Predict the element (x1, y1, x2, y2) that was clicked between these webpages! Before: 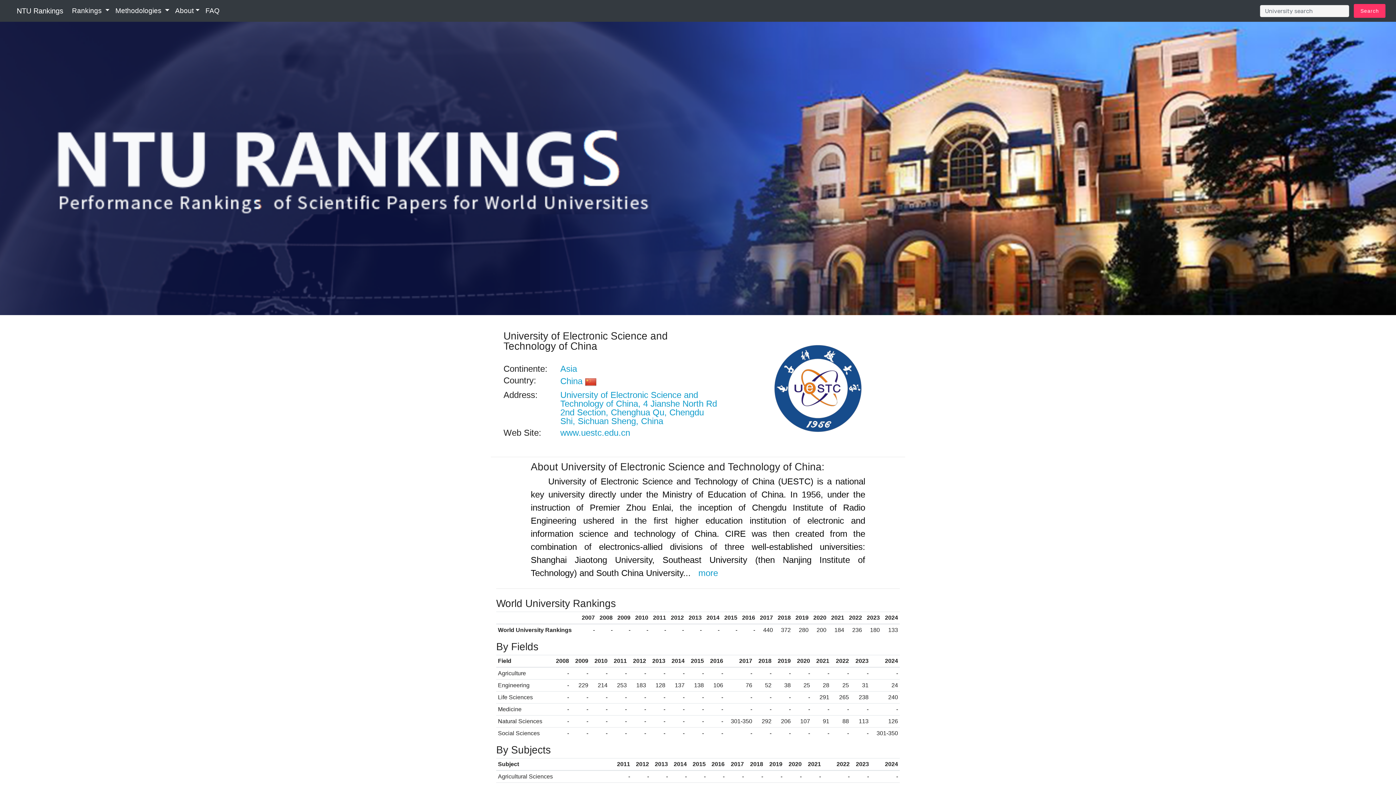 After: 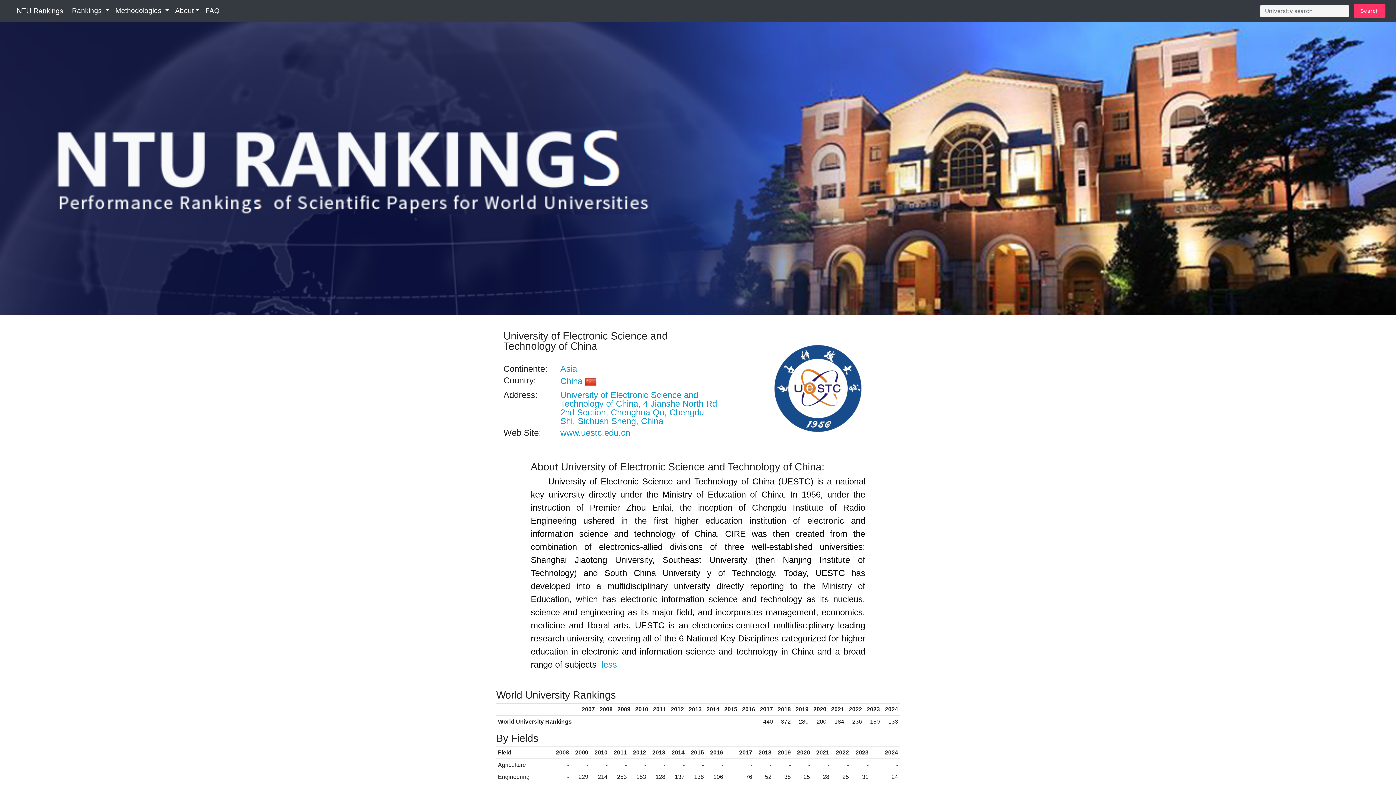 Action: bbox: (698, 568, 718, 578) label: more